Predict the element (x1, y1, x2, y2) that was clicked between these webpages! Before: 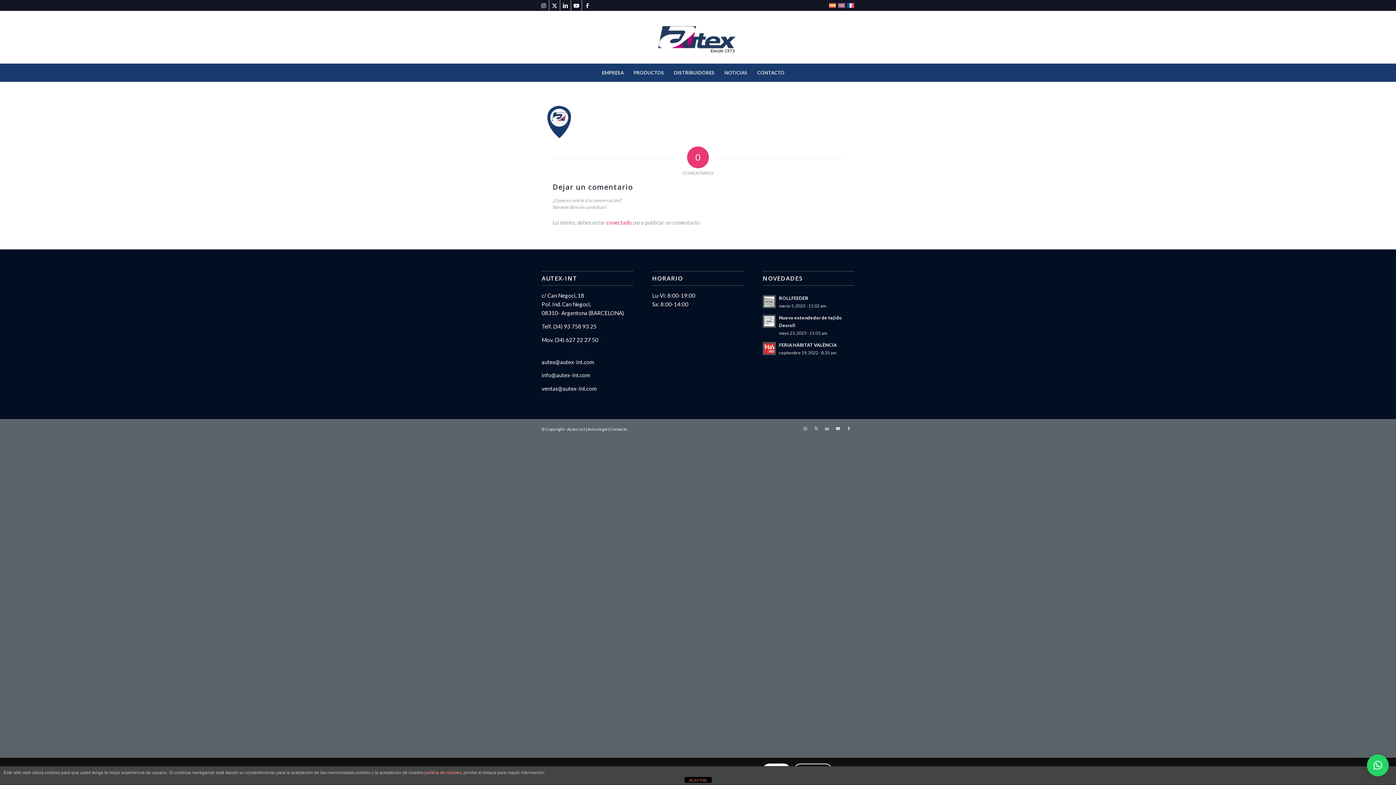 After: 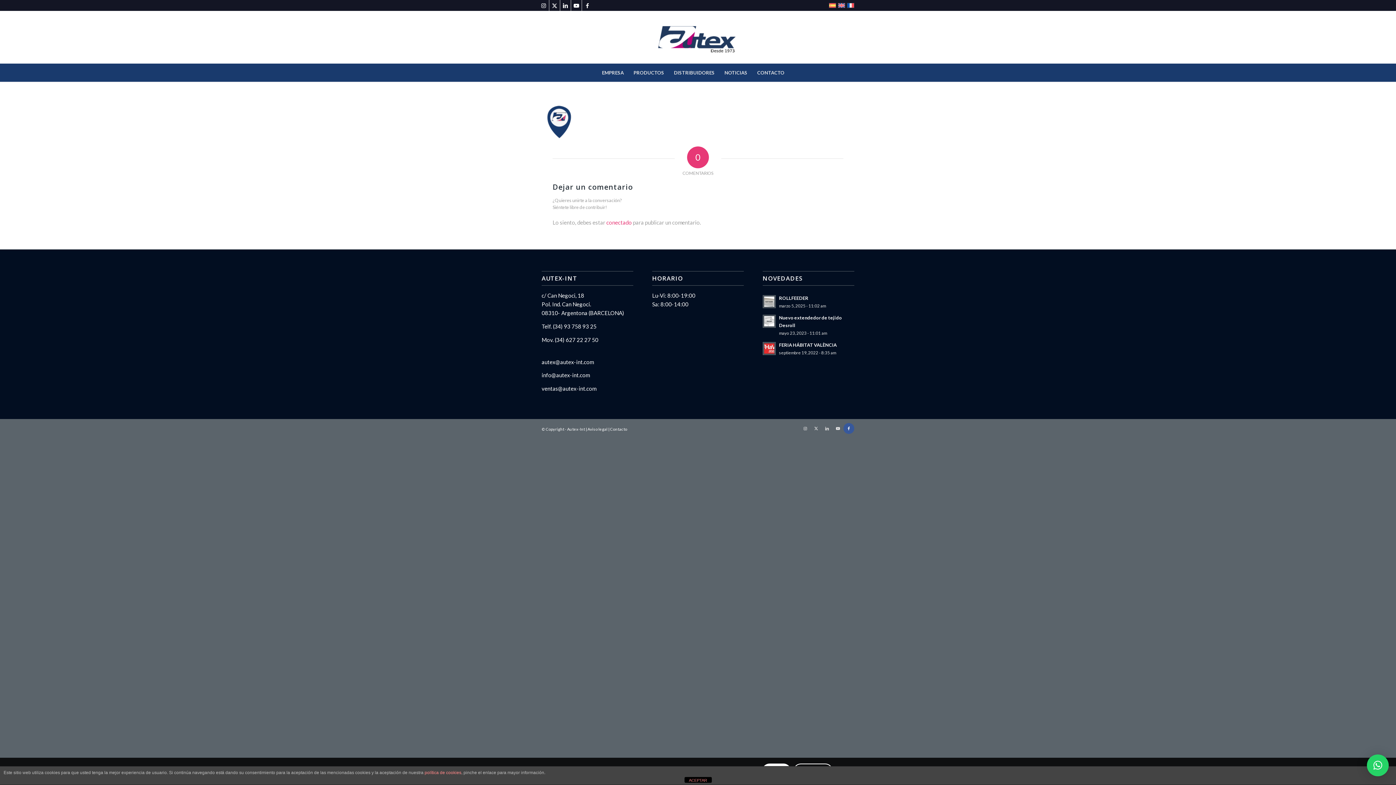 Action: bbox: (843, 423, 854, 434) label: Link to Facebook